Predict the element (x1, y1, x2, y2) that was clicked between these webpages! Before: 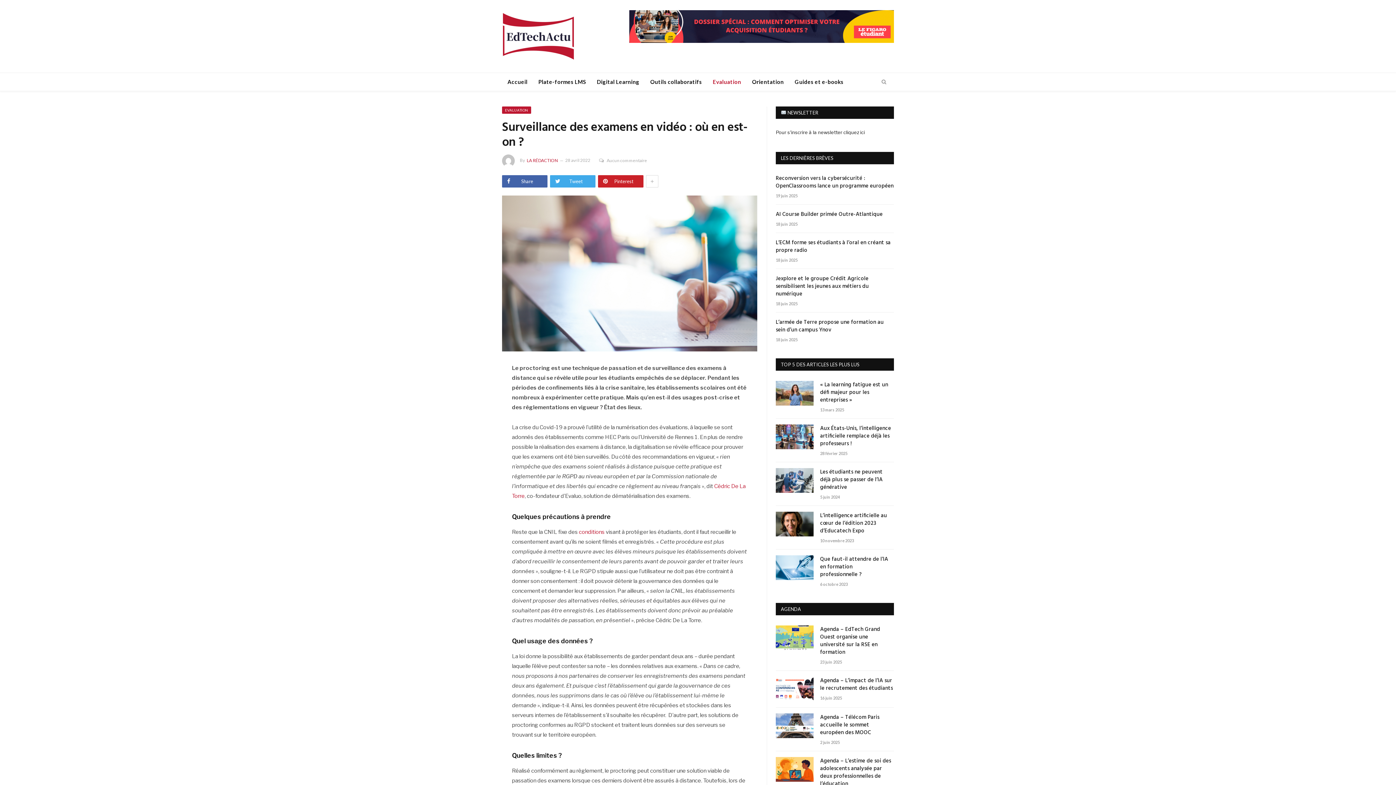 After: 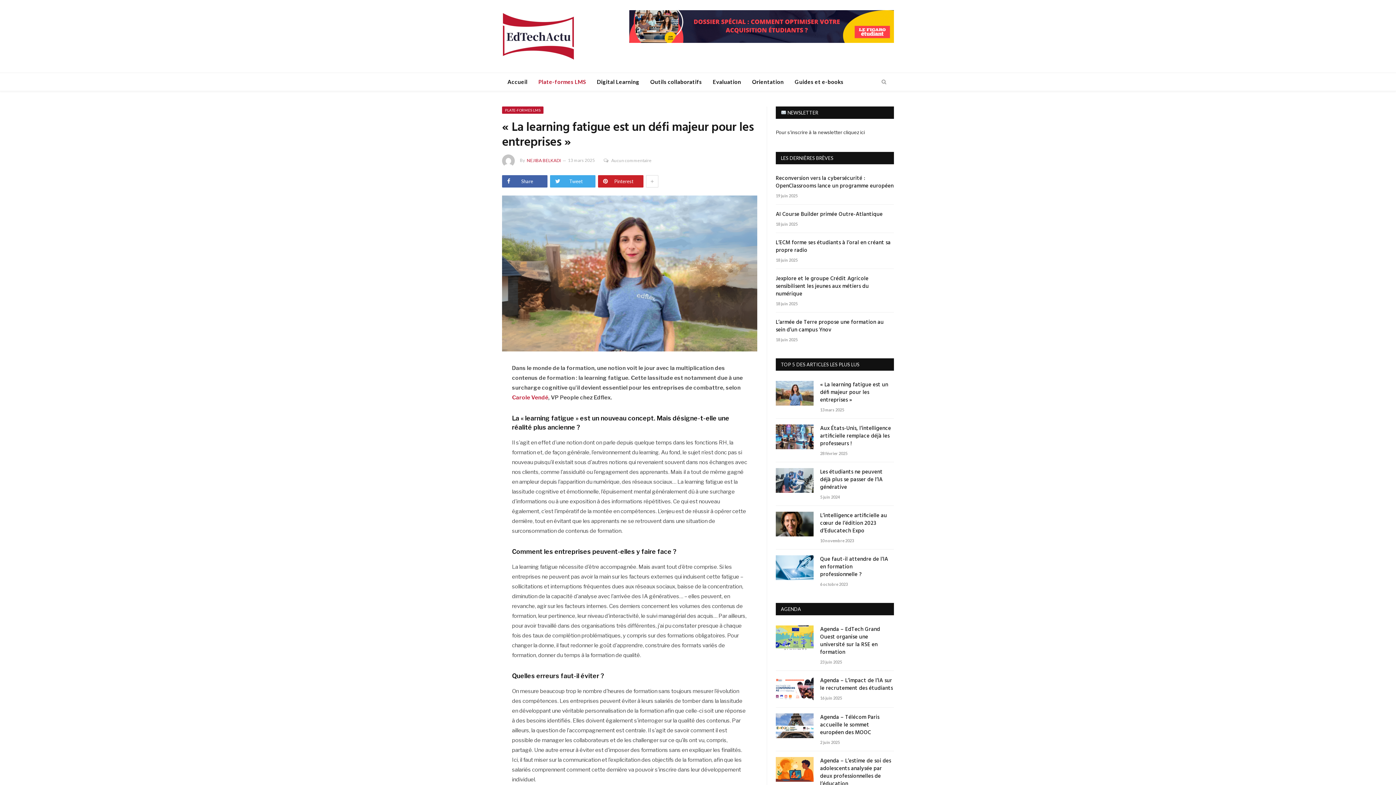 Action: label: « La learning fatigue est un défi majeur pour les entreprises » bbox: (820, 381, 894, 404)